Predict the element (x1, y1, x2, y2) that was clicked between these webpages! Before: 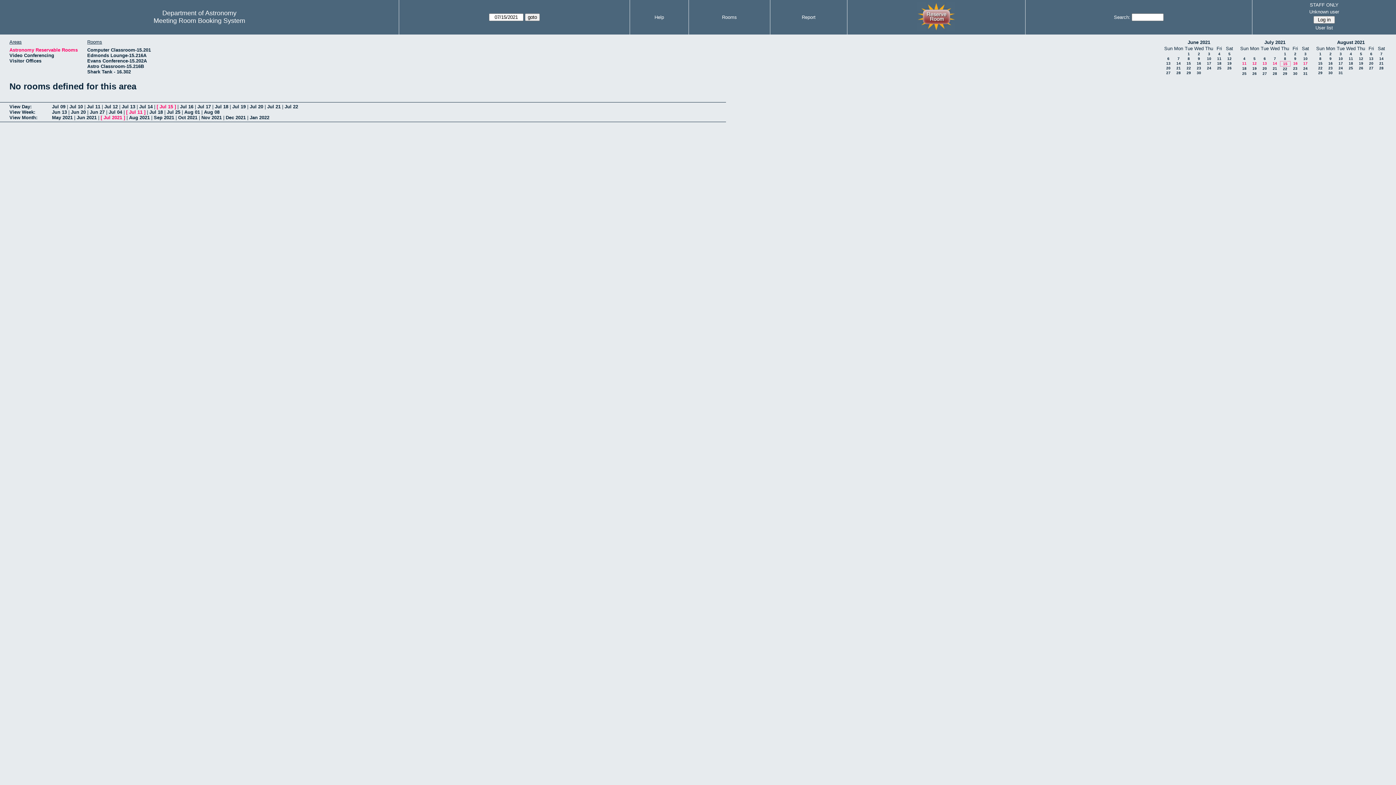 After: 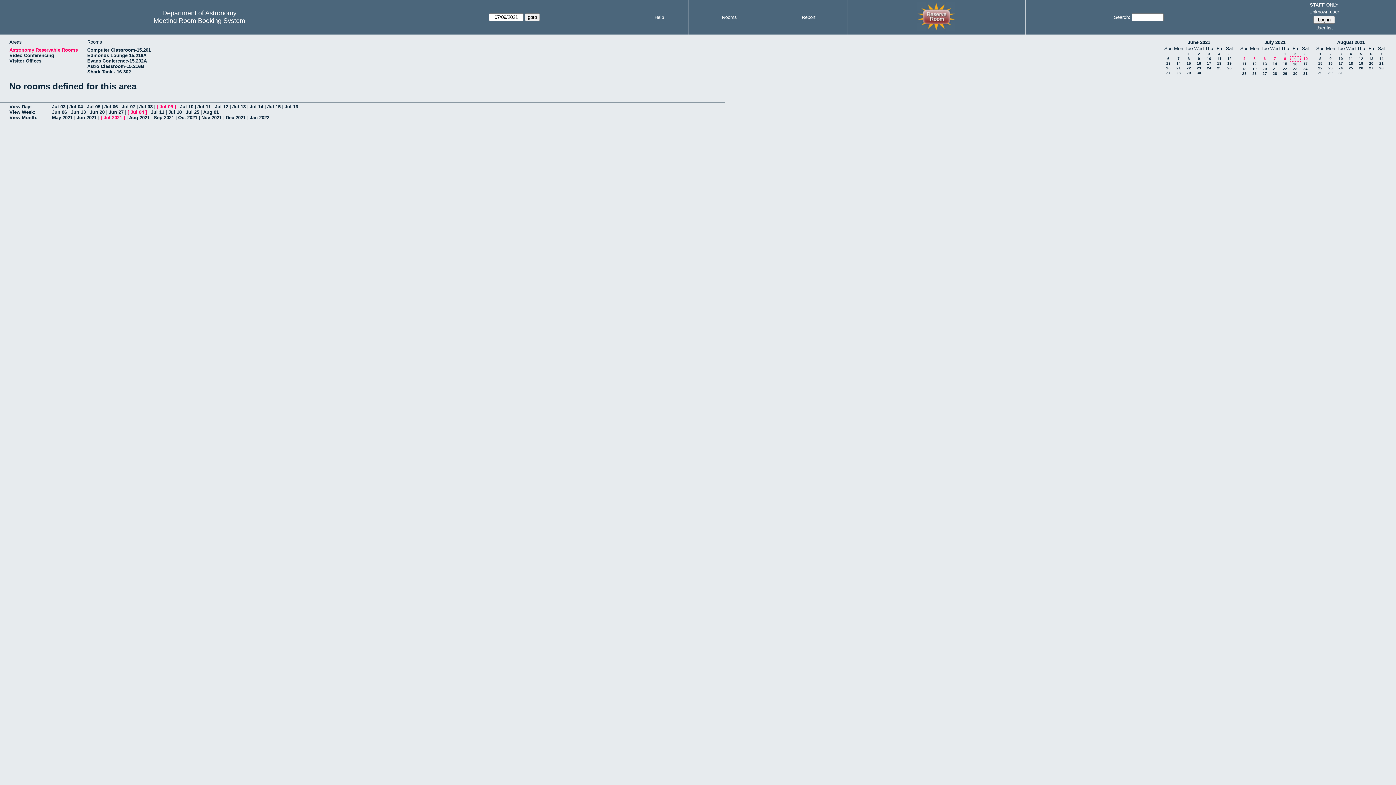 Action: label: 9 bbox: (1294, 56, 1296, 60)